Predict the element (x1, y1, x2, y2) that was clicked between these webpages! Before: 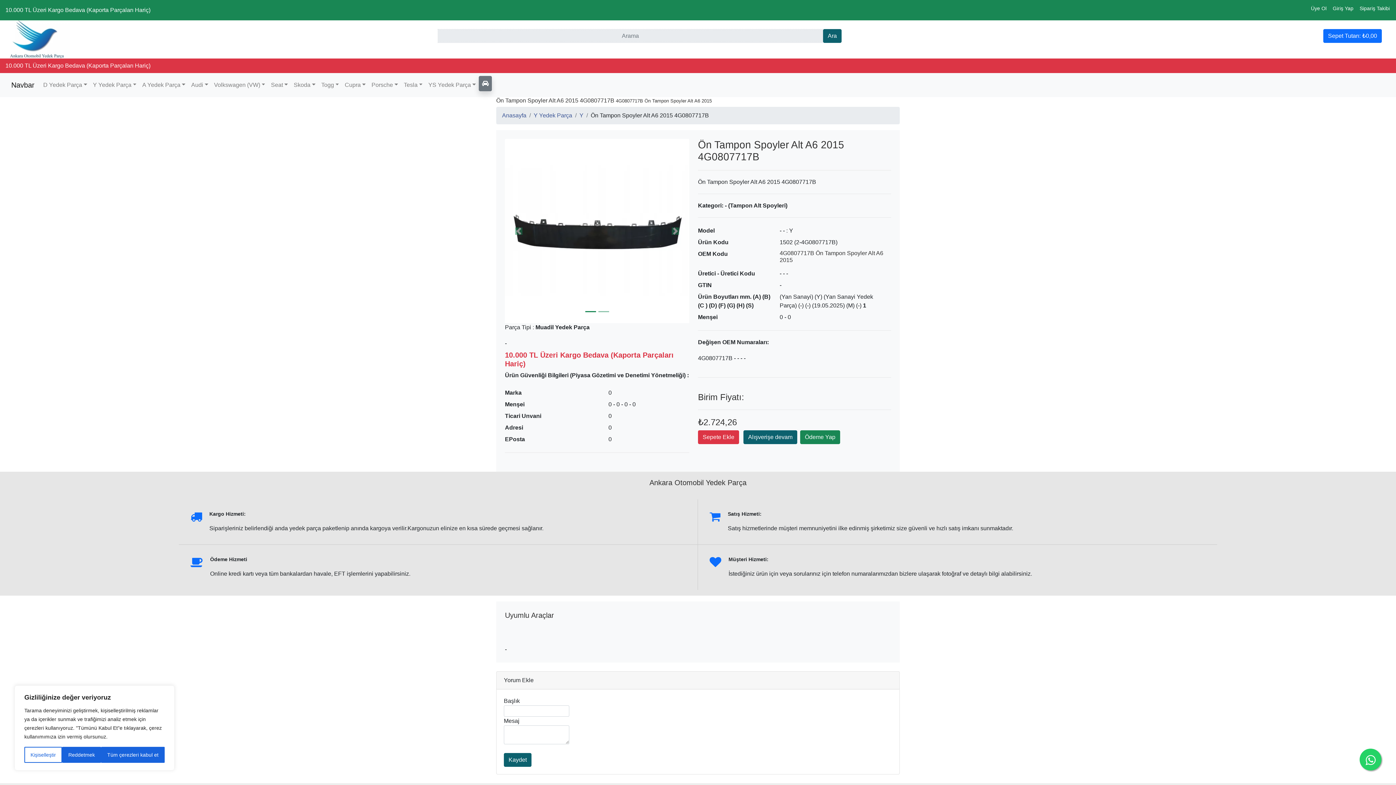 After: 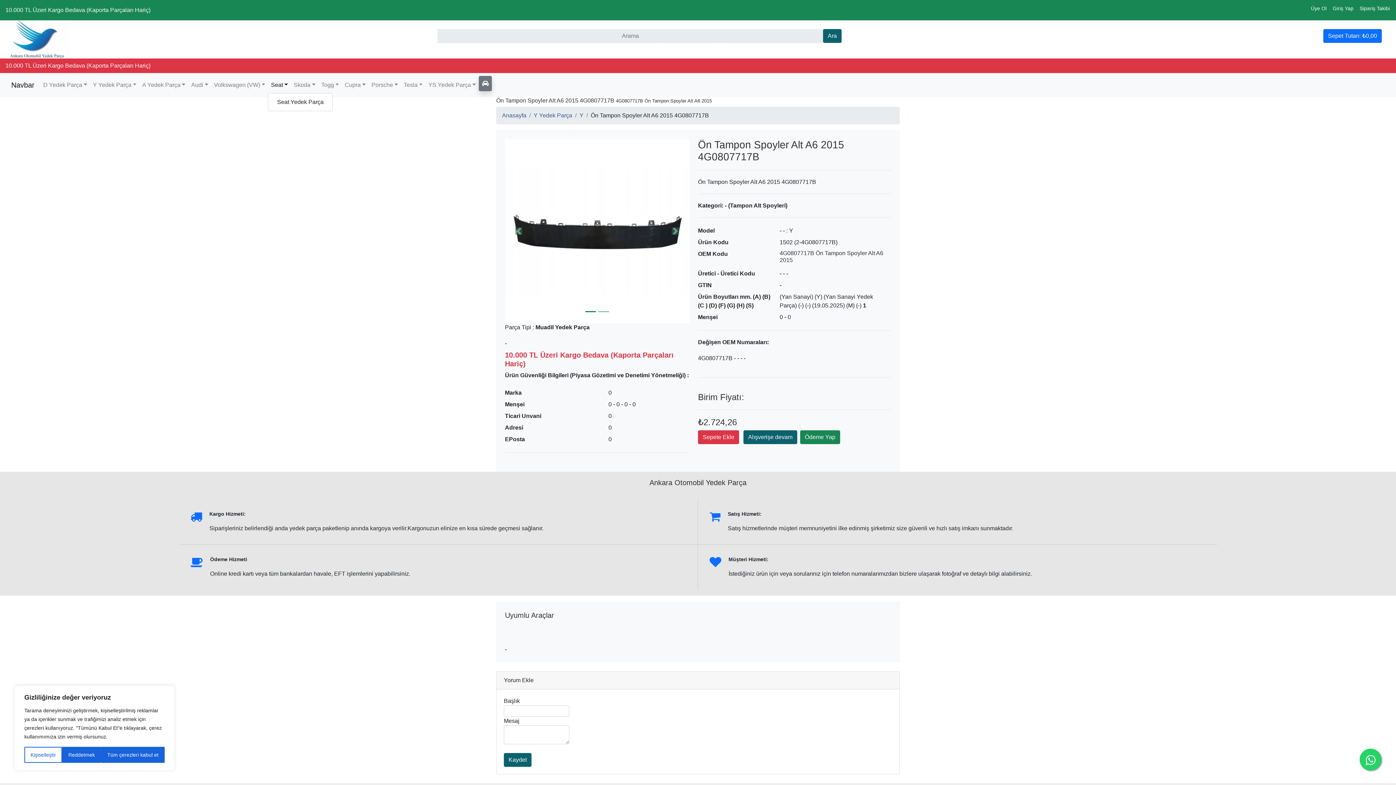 Action: label: Seat bbox: (268, 77, 290, 92)